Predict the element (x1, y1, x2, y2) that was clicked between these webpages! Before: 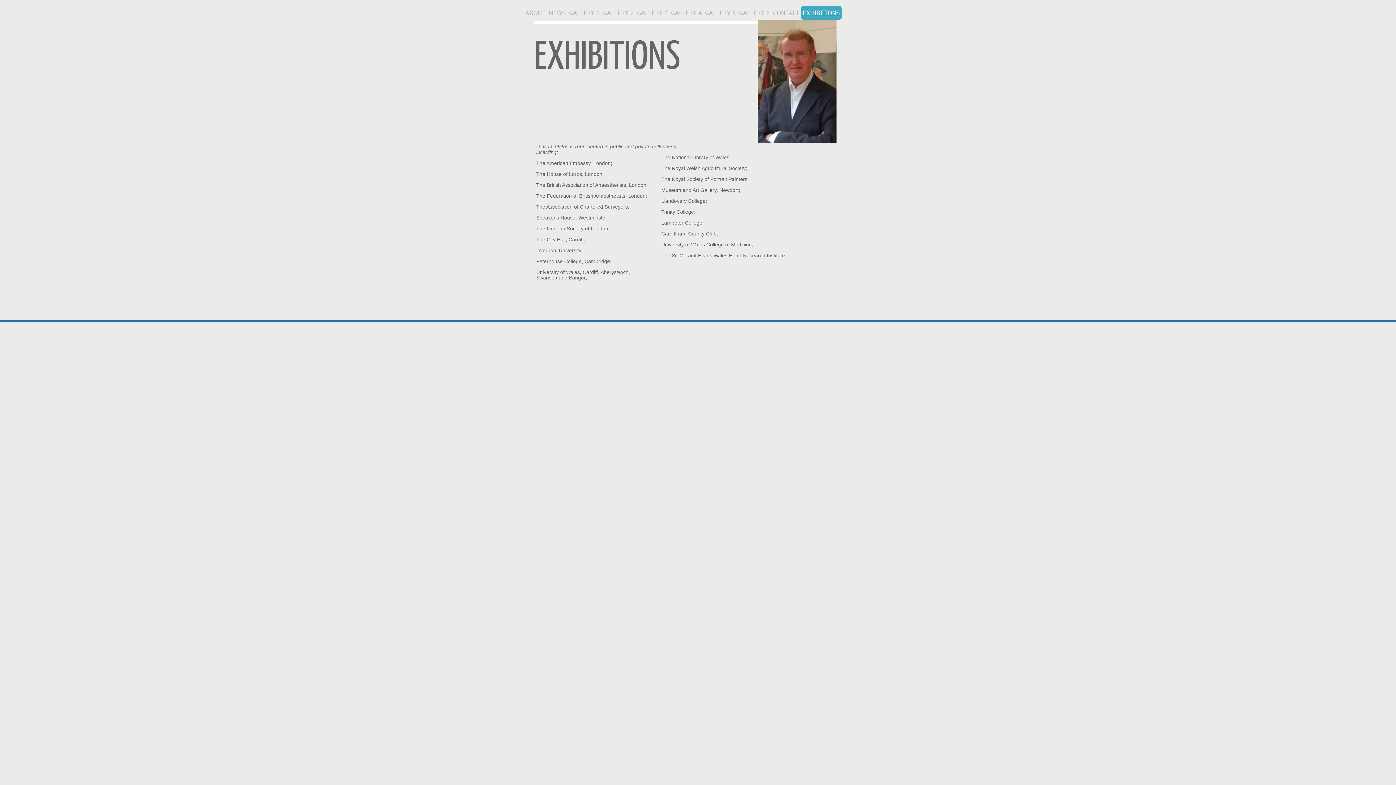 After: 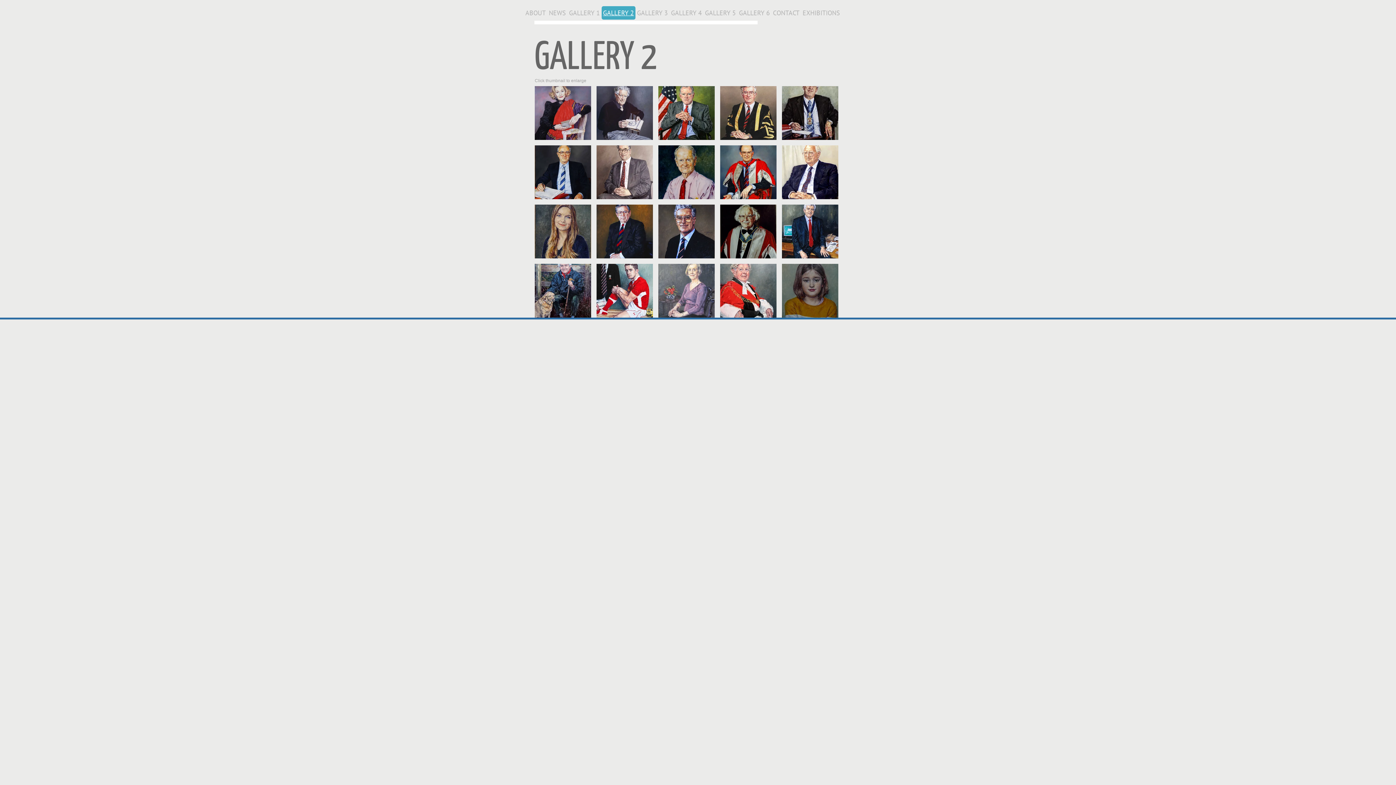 Action: bbox: (601, 6, 635, 19) label: GALLERY 2